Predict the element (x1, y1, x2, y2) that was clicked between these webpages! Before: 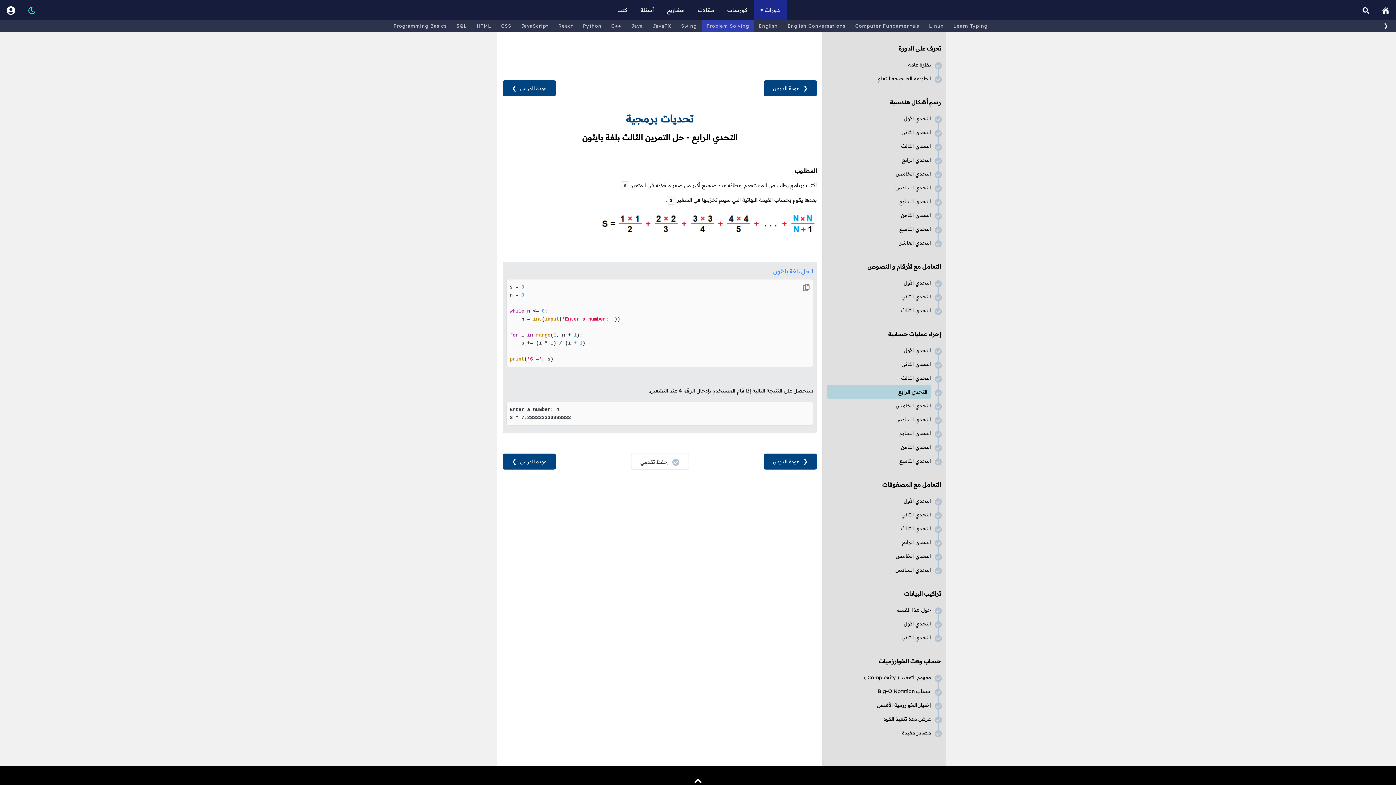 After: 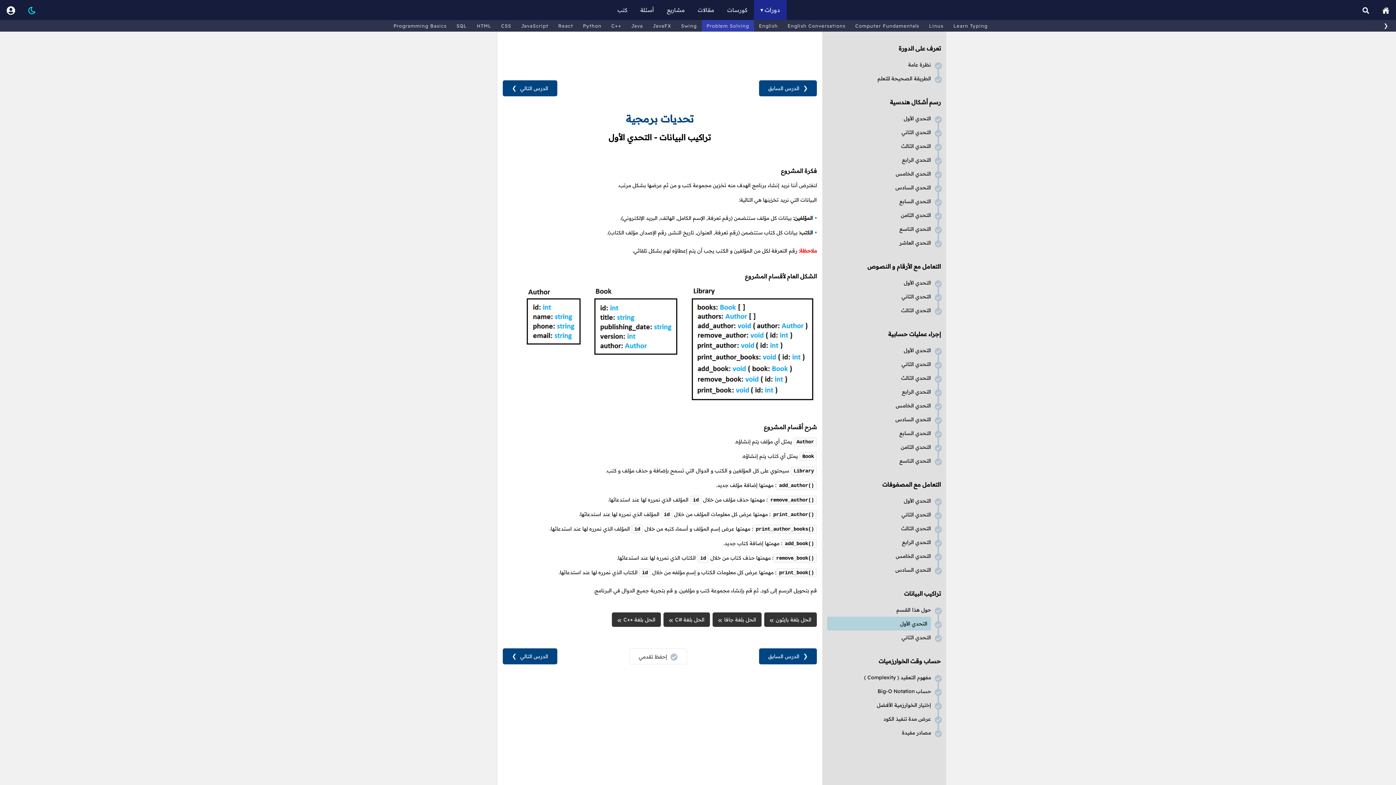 Action: bbox: (827, 617, 931, 630) label: التحدي الأول